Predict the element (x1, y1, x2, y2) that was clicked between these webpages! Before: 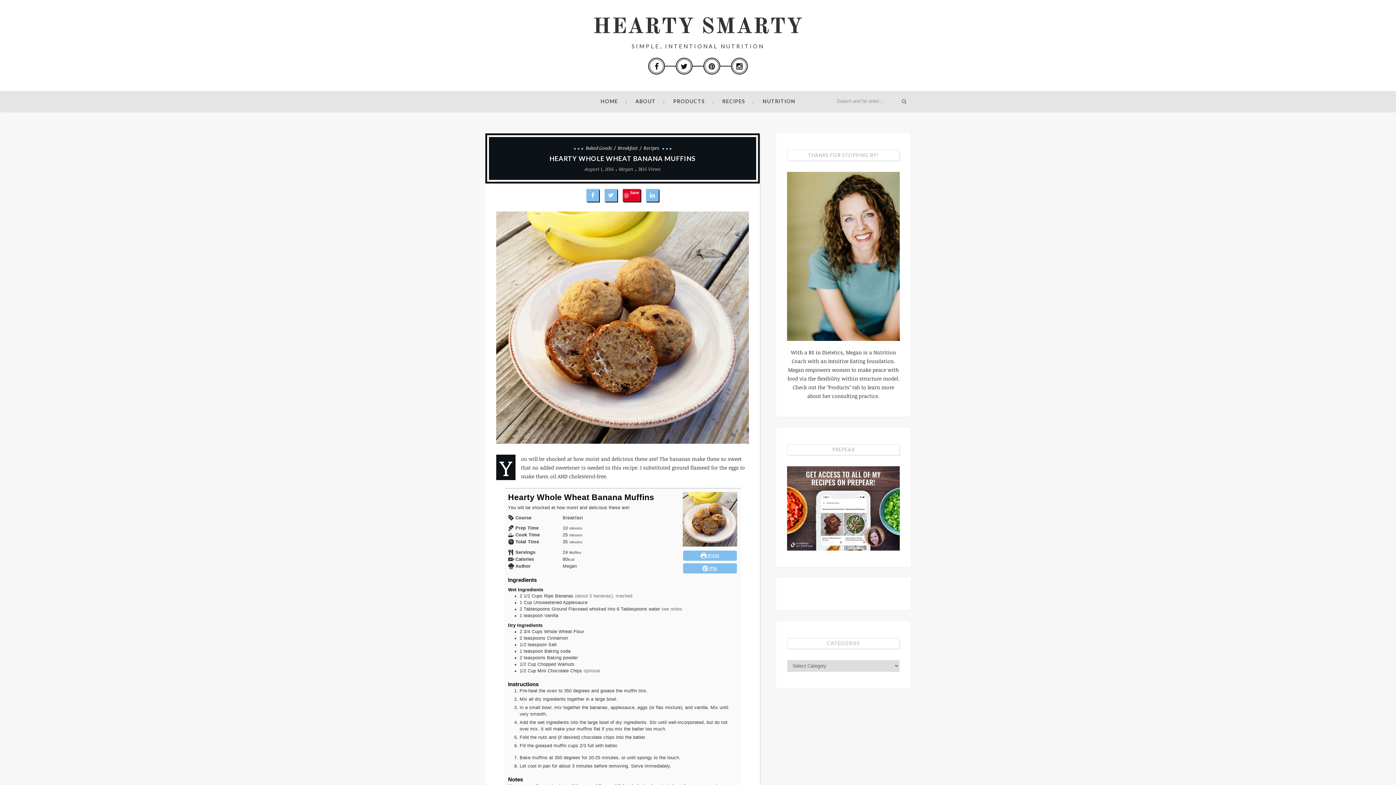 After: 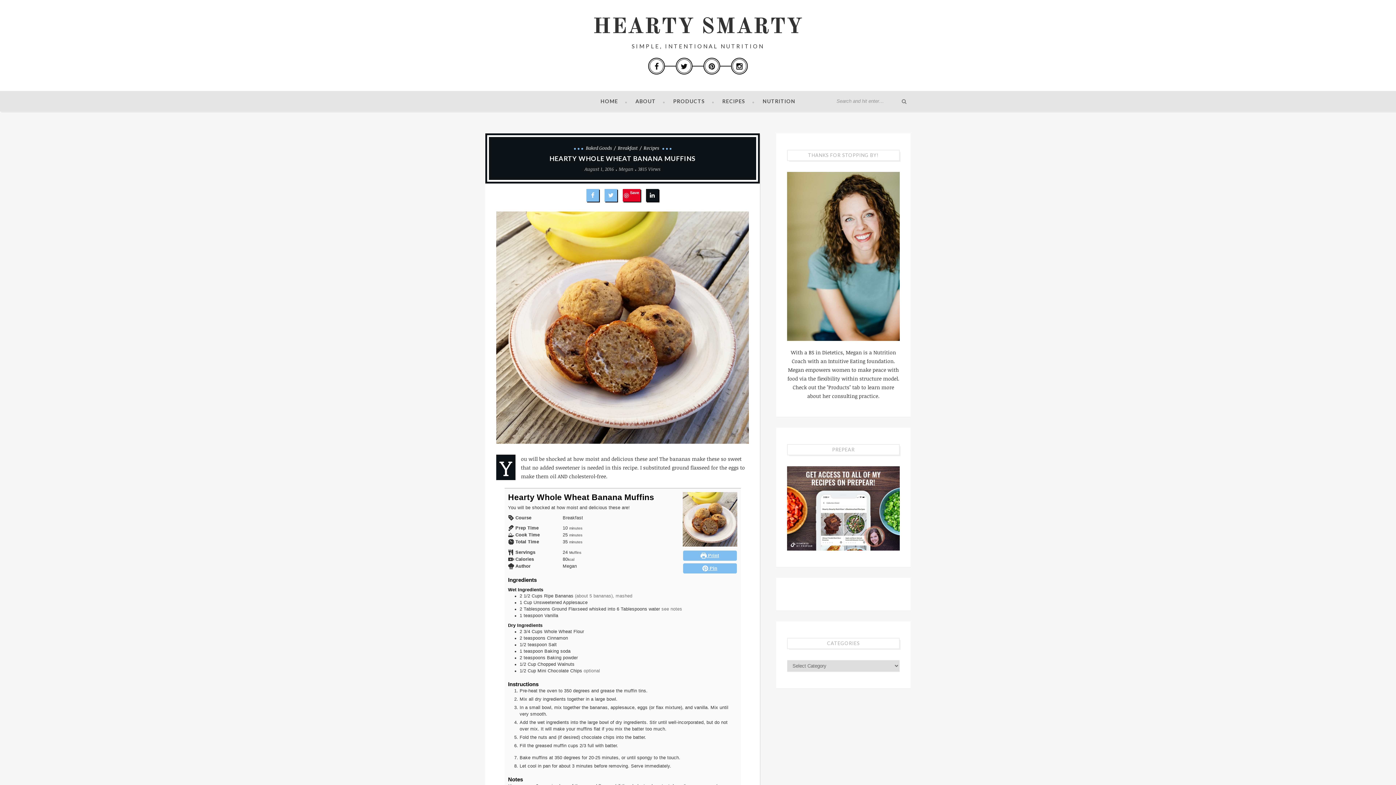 Action: bbox: (646, 189, 658, 201)